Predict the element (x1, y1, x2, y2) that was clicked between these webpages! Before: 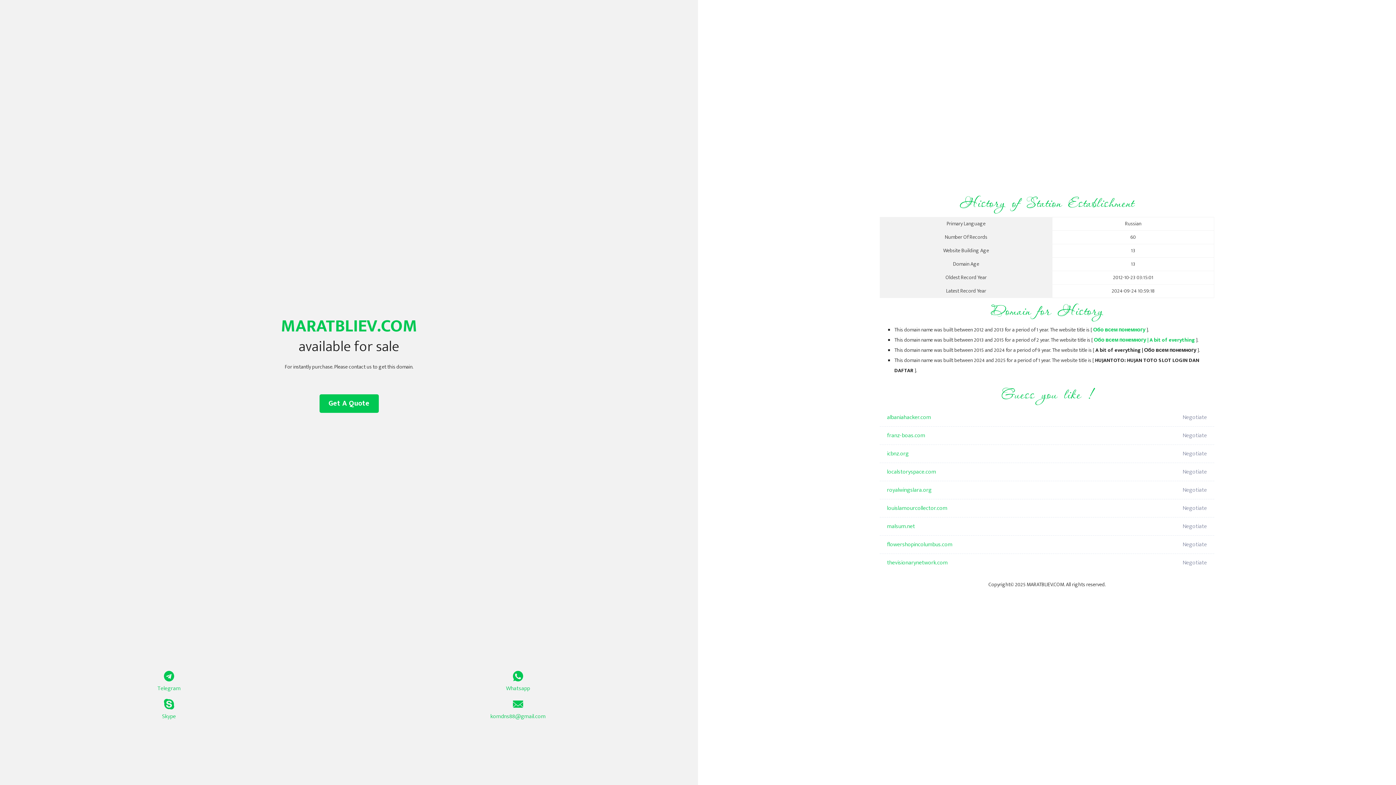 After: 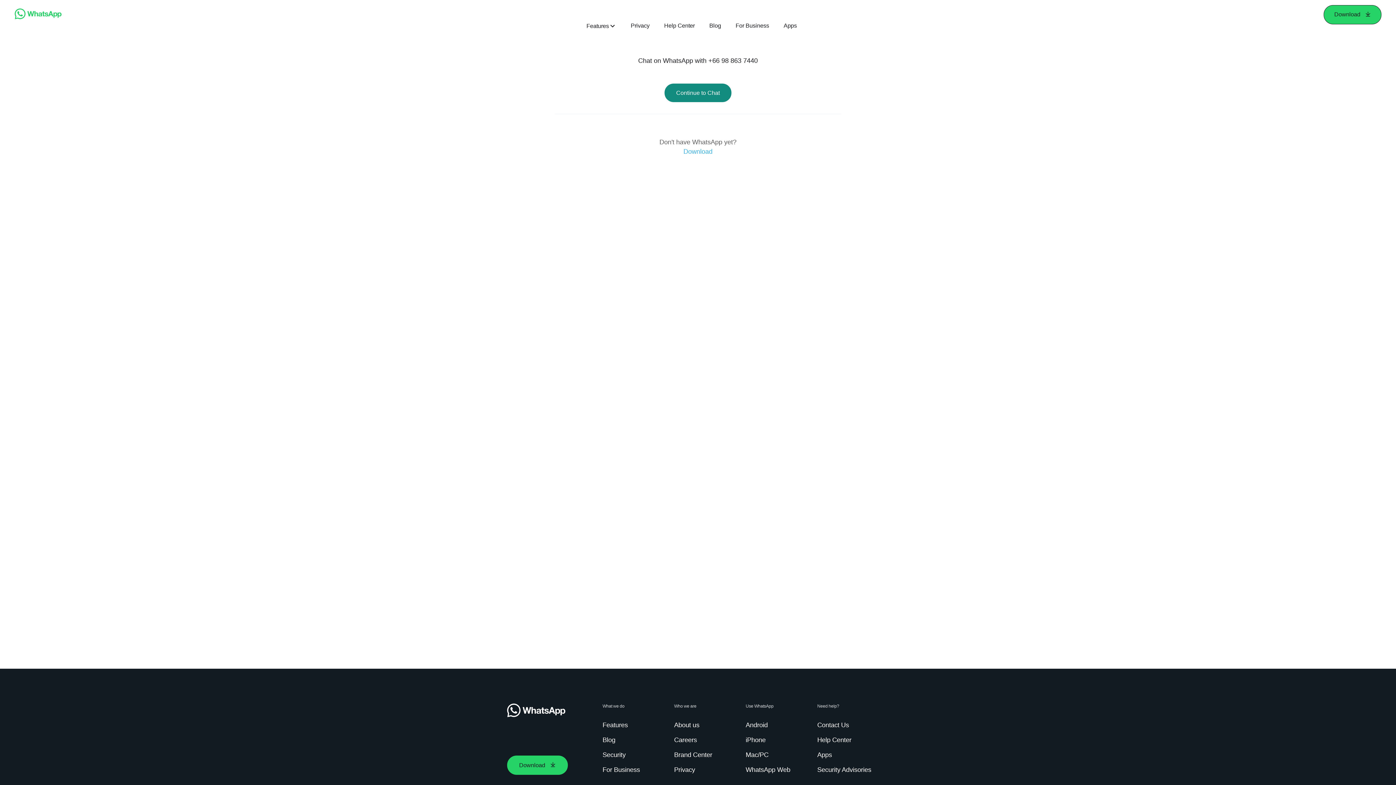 Action: bbox: (349, 671, 687, 693) label: Whatsapp